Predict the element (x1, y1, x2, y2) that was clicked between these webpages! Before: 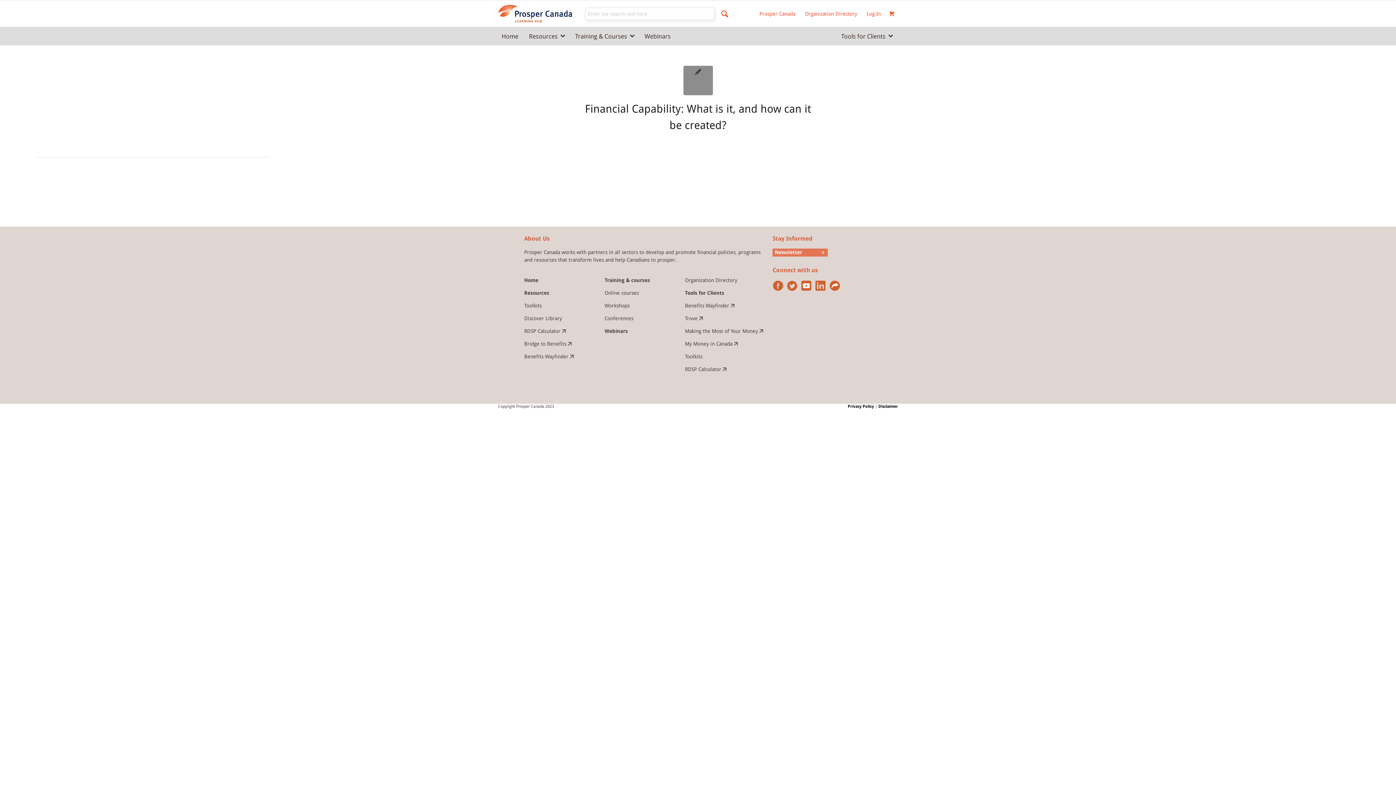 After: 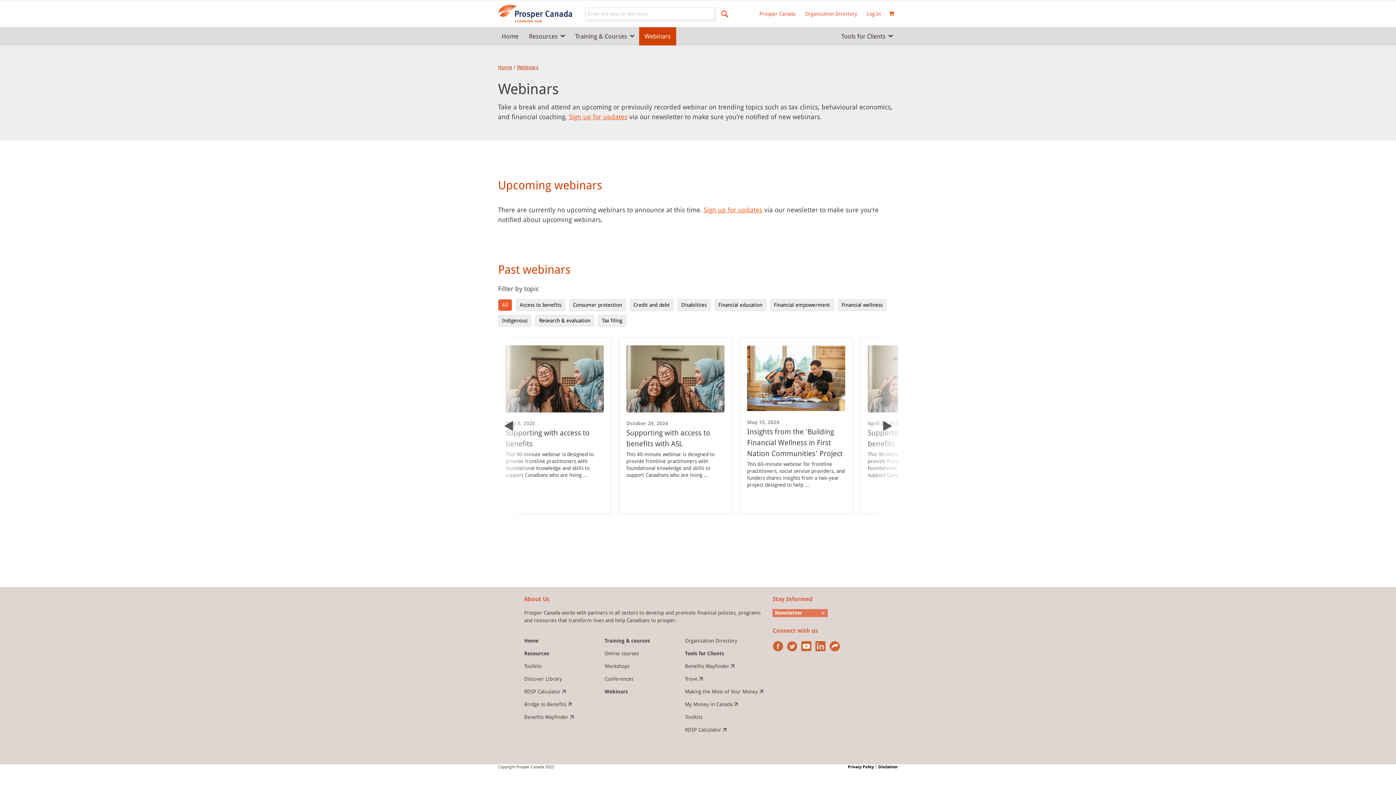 Action: bbox: (639, 27, 676, 45) label: Webinars